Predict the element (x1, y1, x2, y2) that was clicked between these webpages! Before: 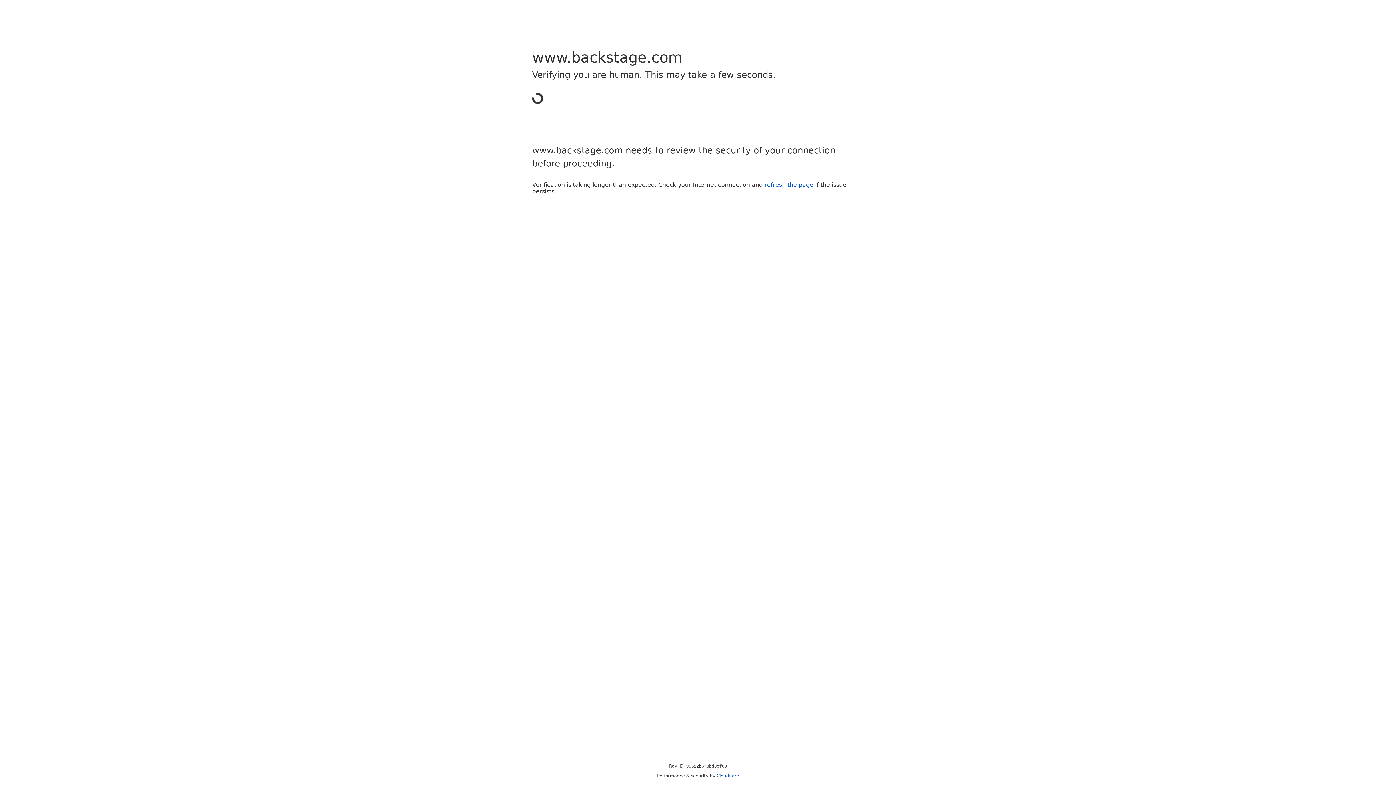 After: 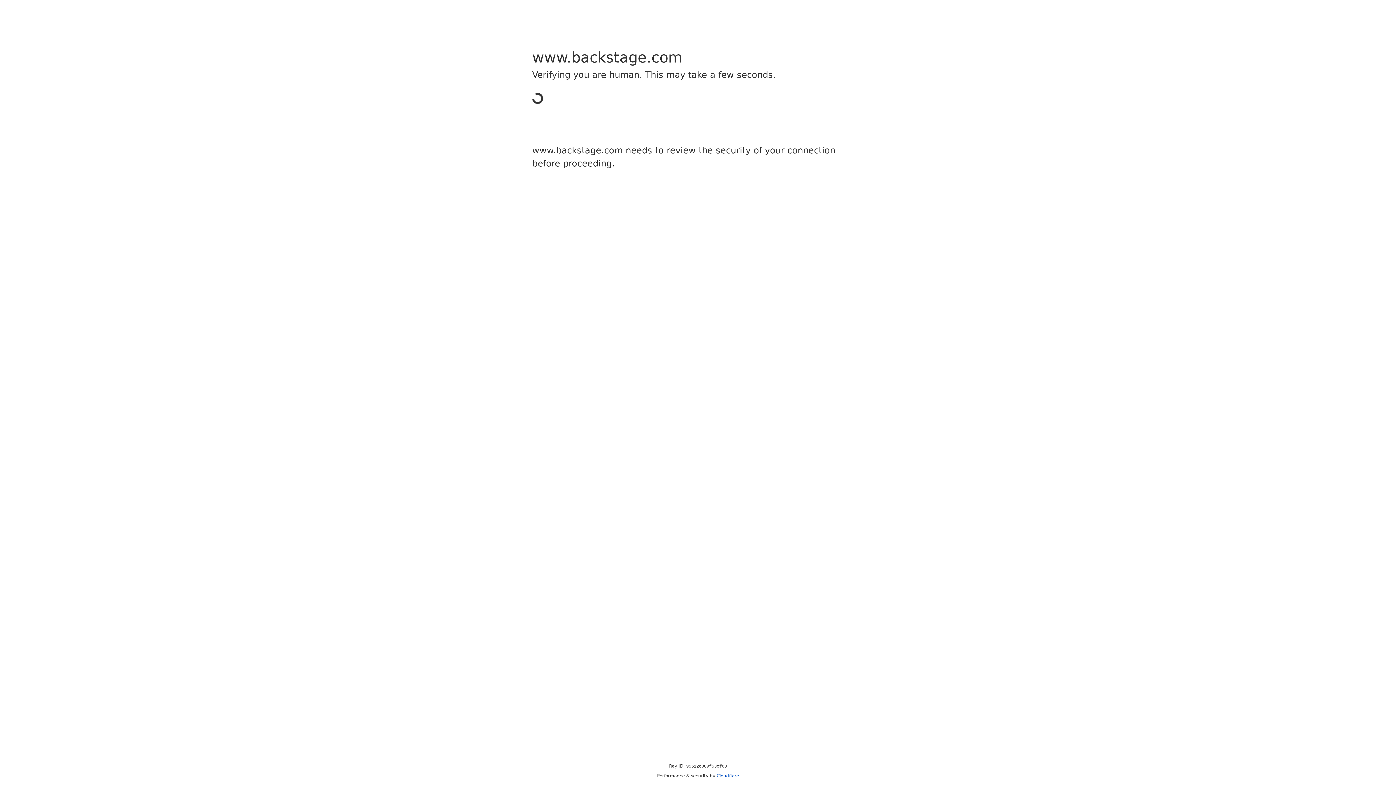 Action: label: Cloudflare bbox: (716, 773, 739, 778)